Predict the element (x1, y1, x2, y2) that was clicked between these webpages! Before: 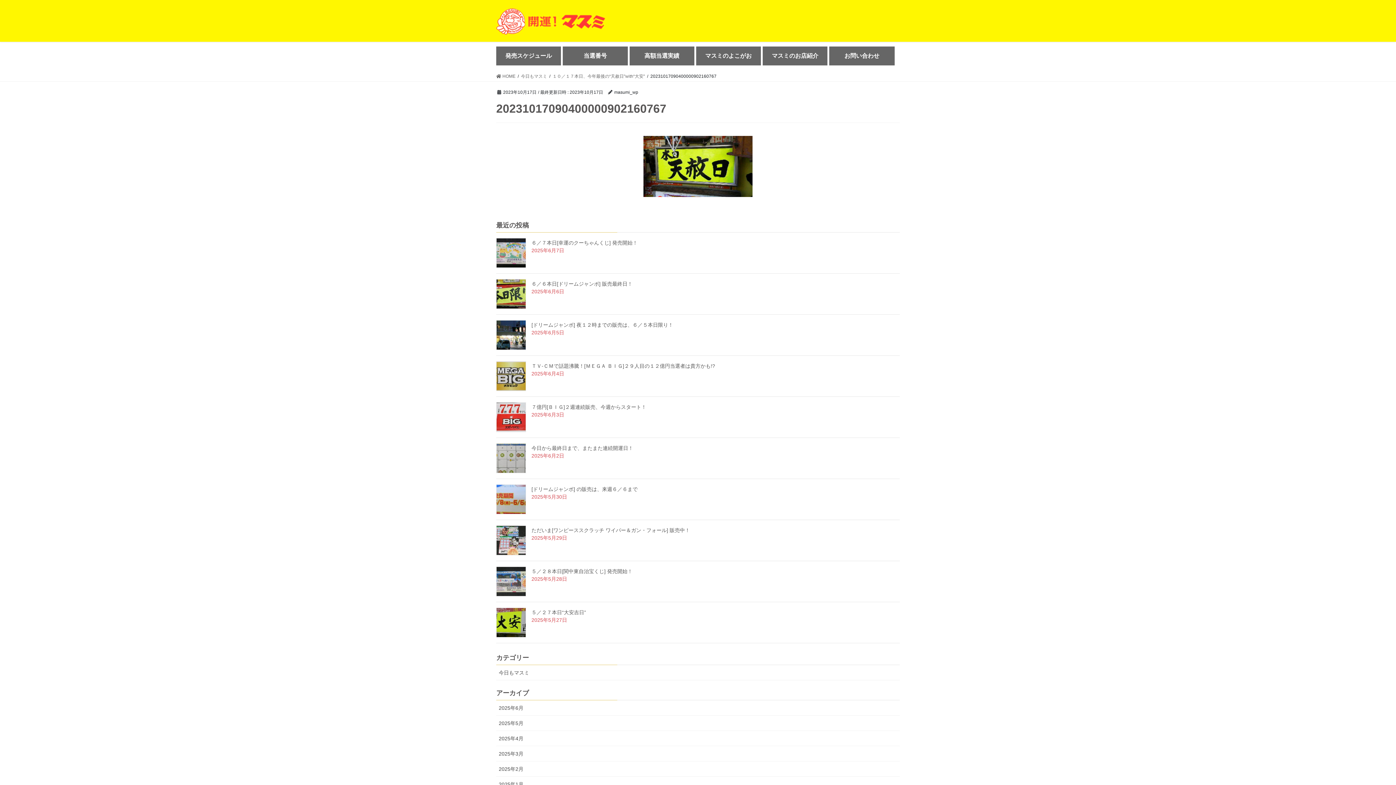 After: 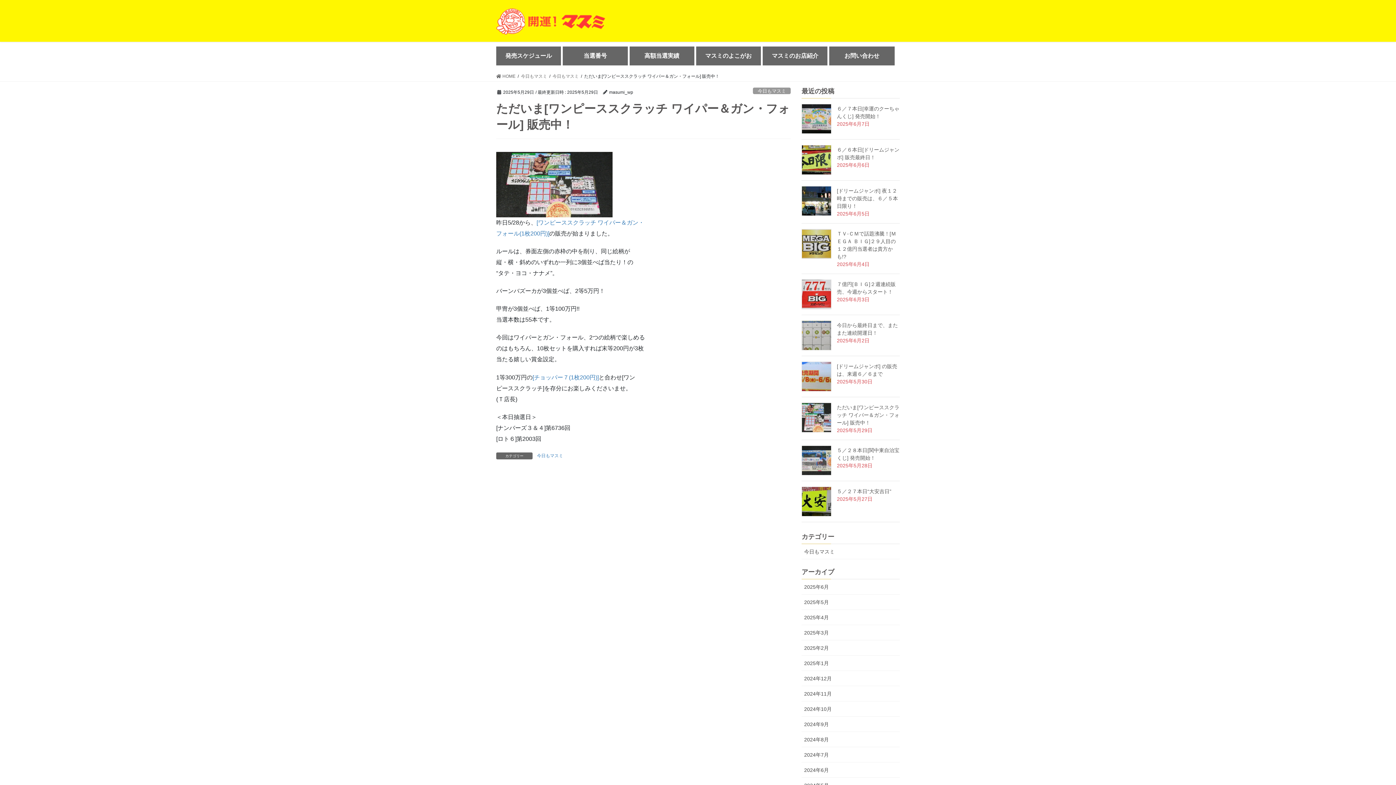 Action: bbox: (496, 525, 526, 555)